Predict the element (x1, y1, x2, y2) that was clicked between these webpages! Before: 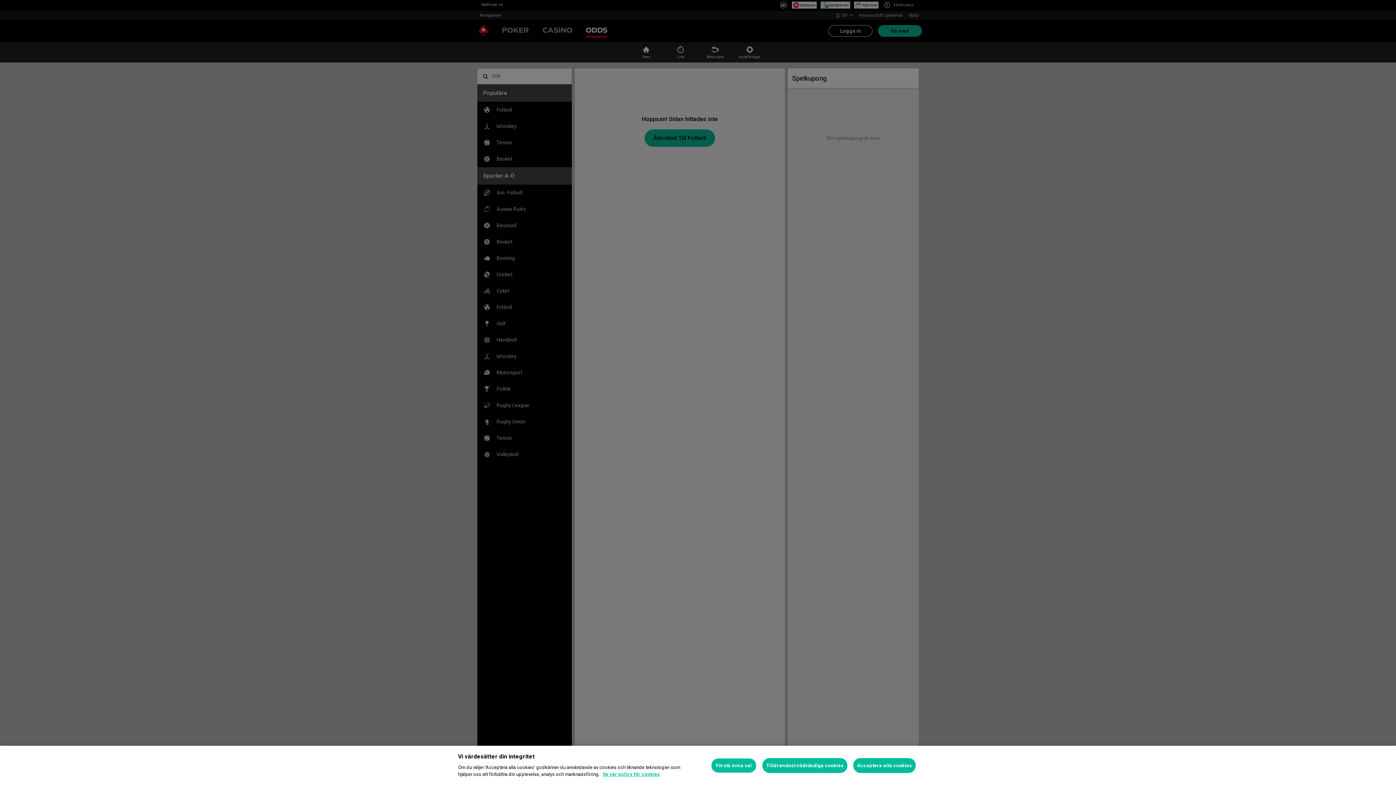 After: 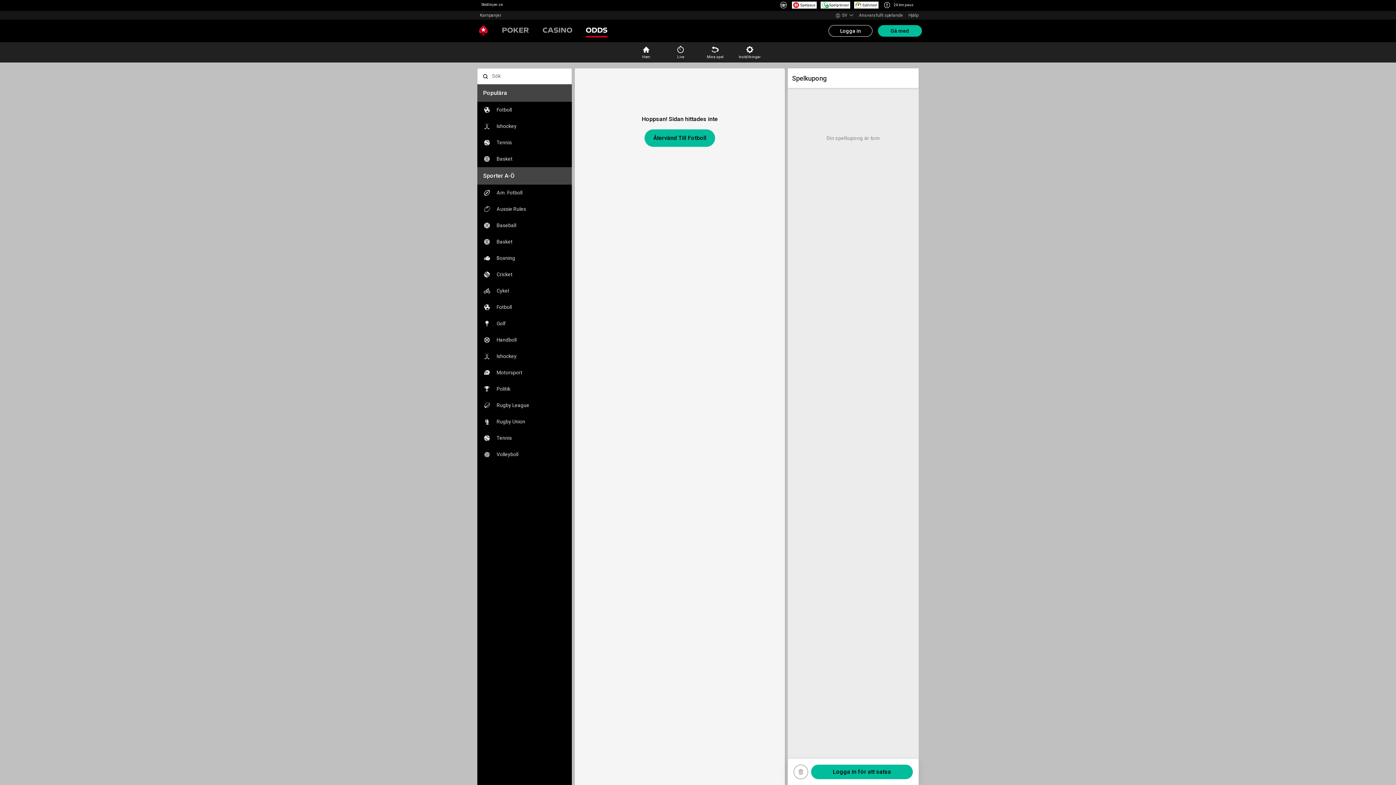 Action: label: Tillåt endast nödvändiga cookies bbox: (762, 758, 847, 773)